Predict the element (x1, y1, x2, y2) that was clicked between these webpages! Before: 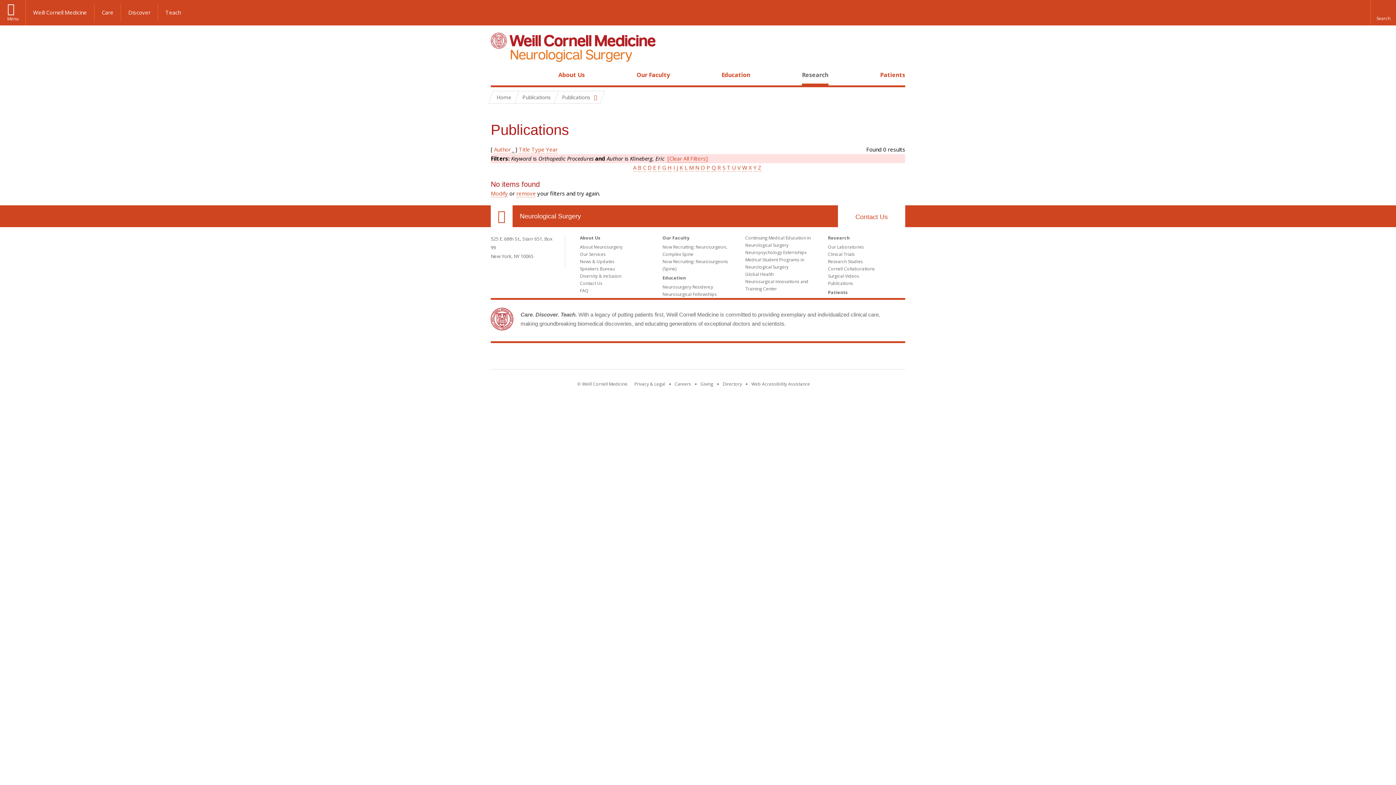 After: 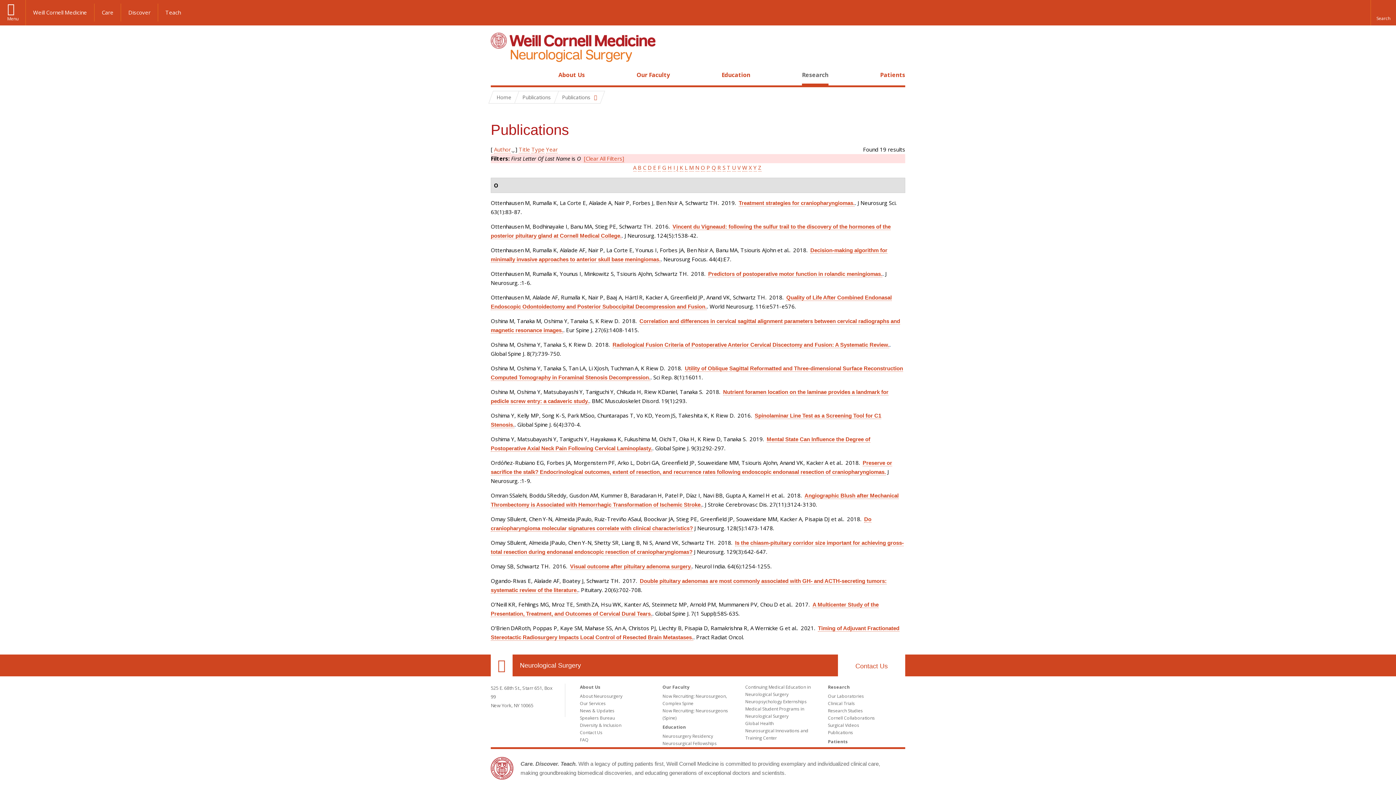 Action: bbox: (700, 164, 705, 171) label: O